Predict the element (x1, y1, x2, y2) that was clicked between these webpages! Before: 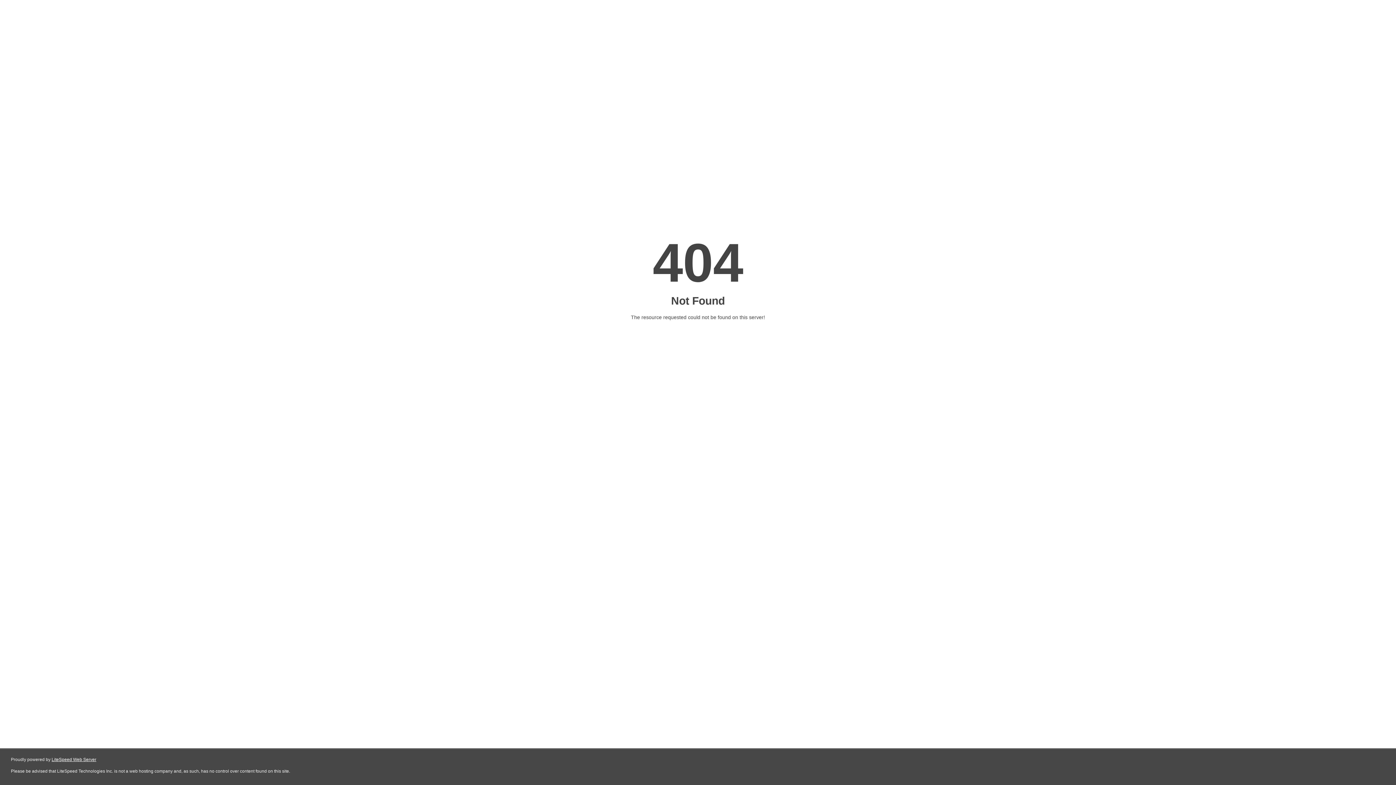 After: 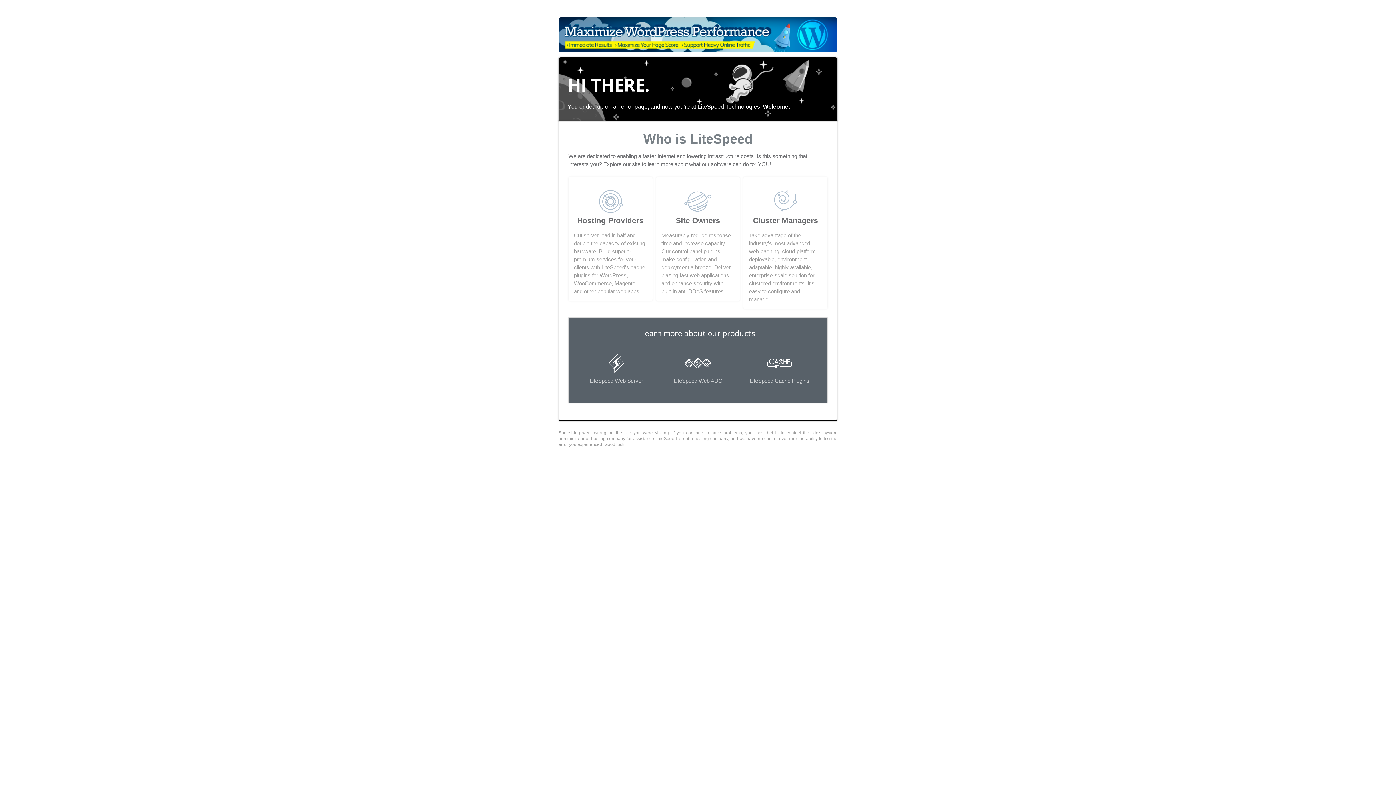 Action: label: LiteSpeed Web Server bbox: (51, 757, 96, 762)